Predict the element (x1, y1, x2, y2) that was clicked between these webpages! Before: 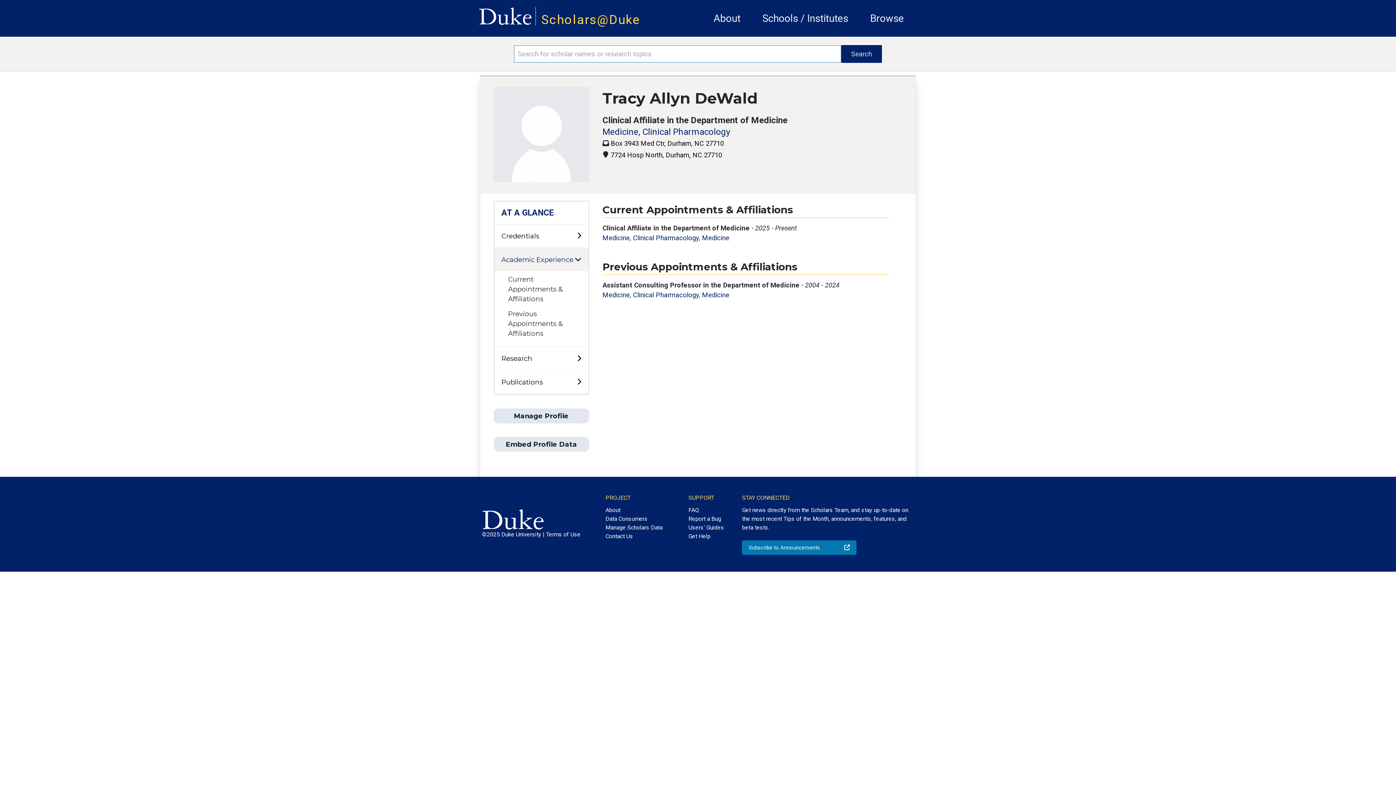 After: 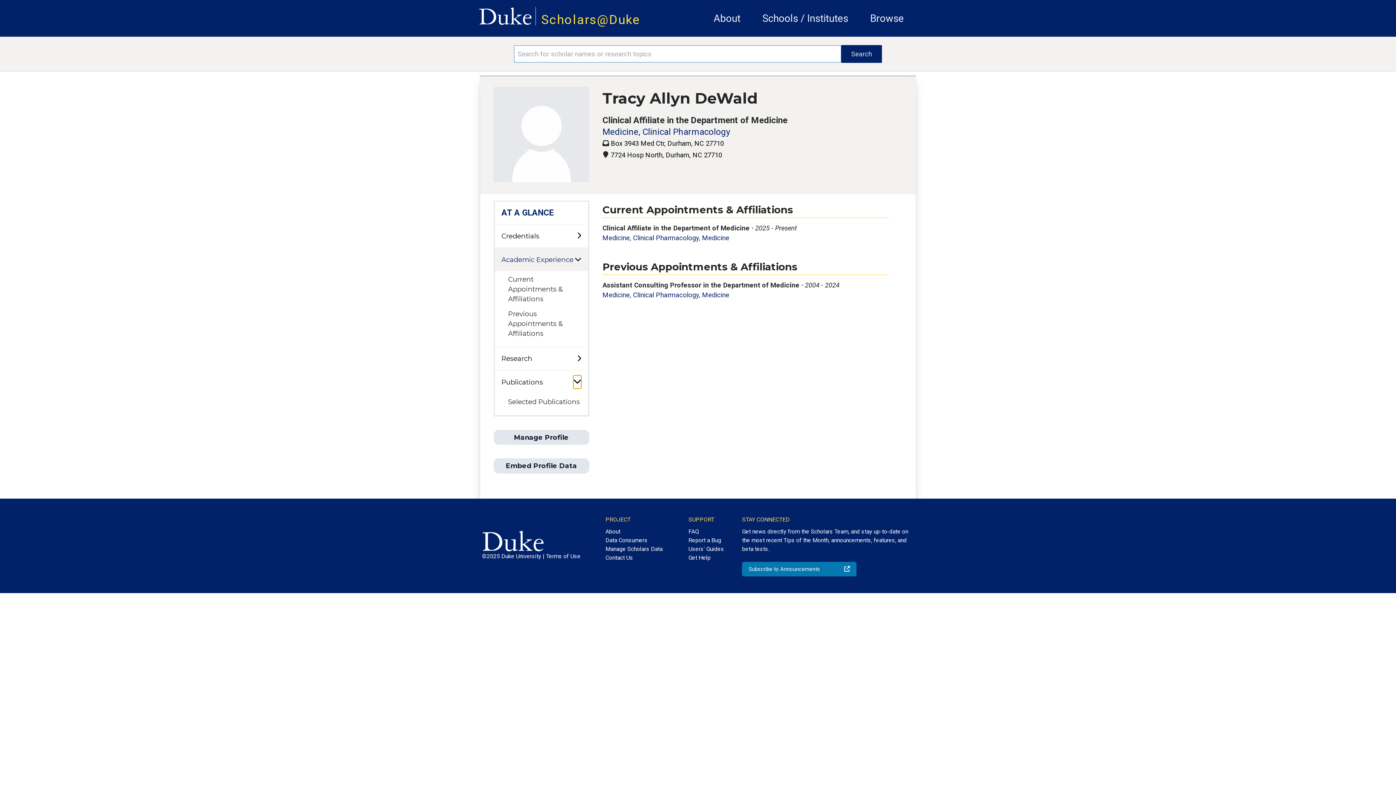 Action: label: toggle sub-menu bbox: (577, 375, 581, 388)